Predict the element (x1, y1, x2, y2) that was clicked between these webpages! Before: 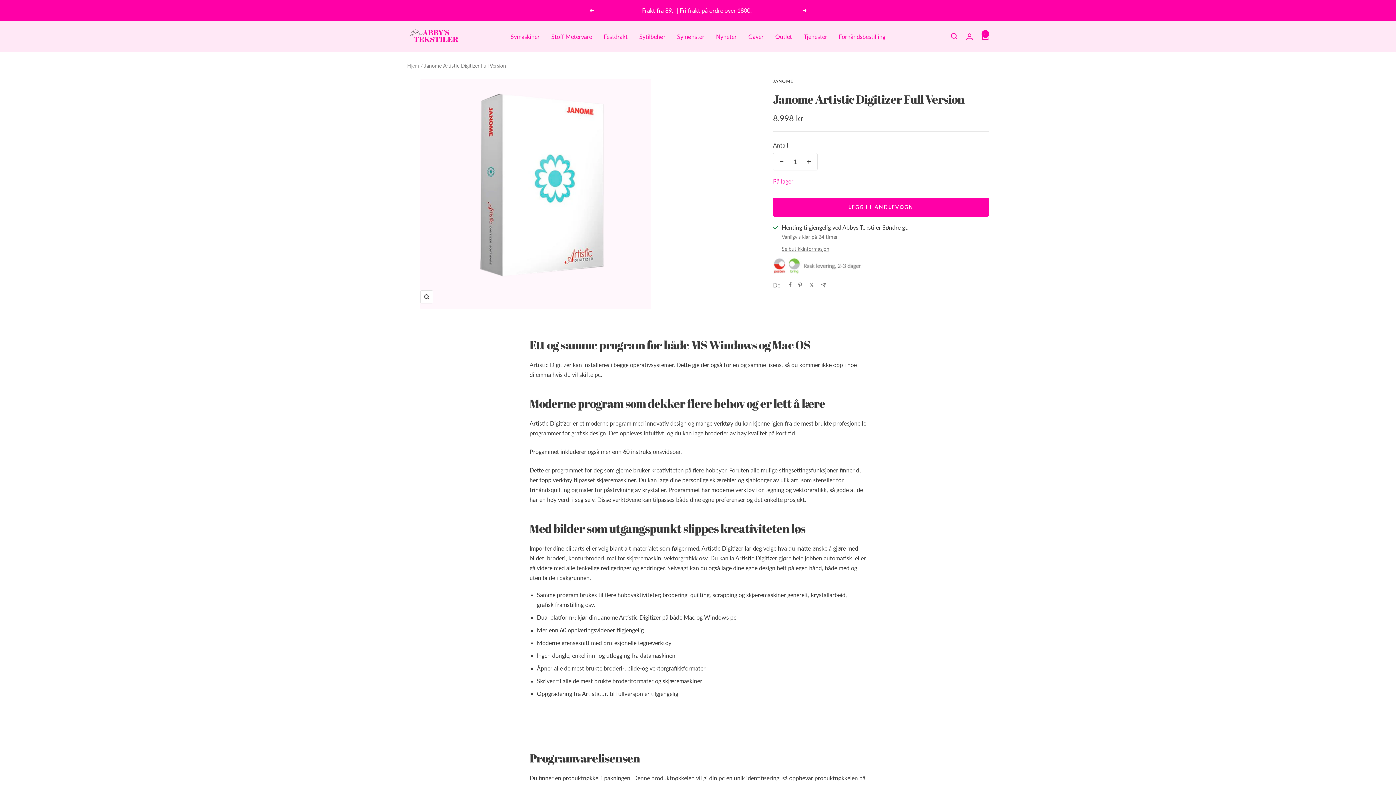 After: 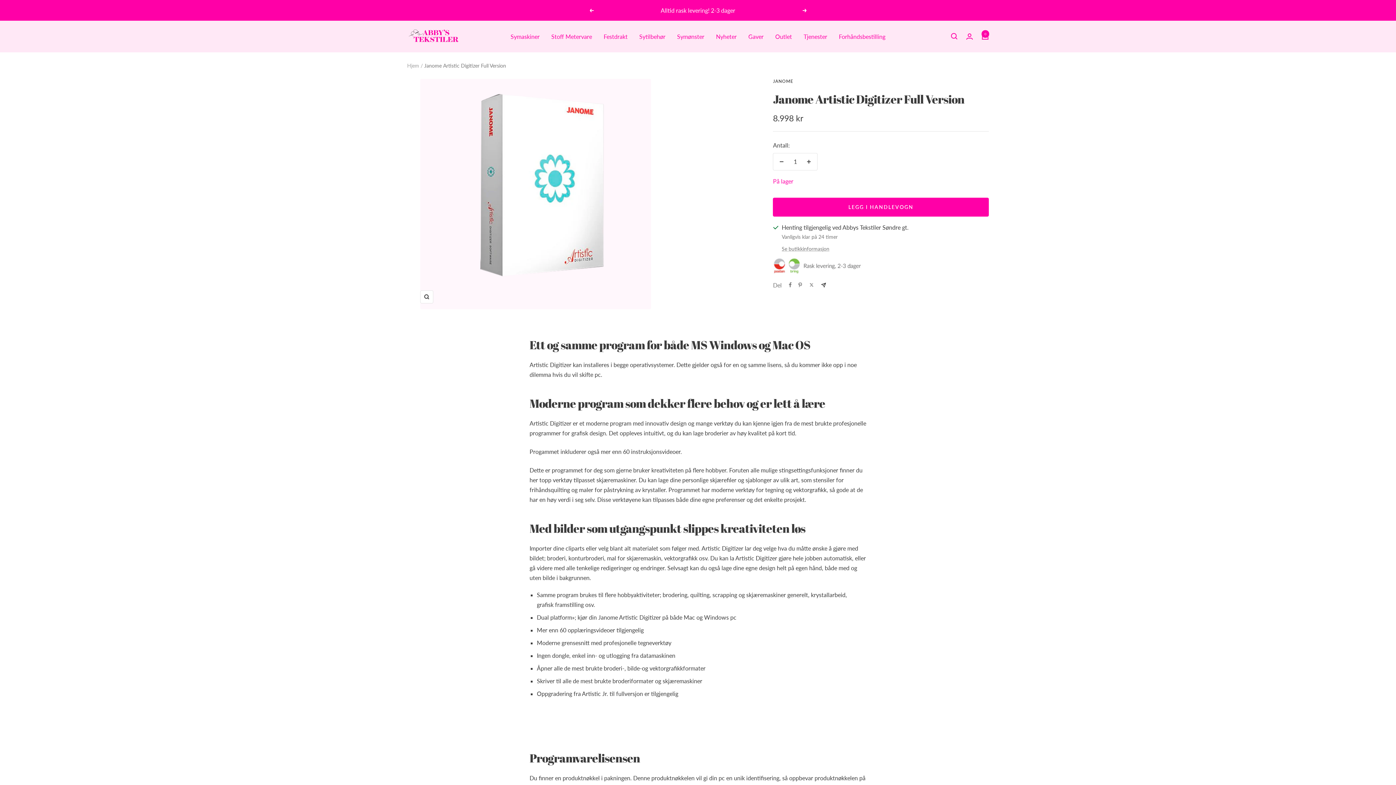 Action: label: De bbox: (821, 282, 826, 287)